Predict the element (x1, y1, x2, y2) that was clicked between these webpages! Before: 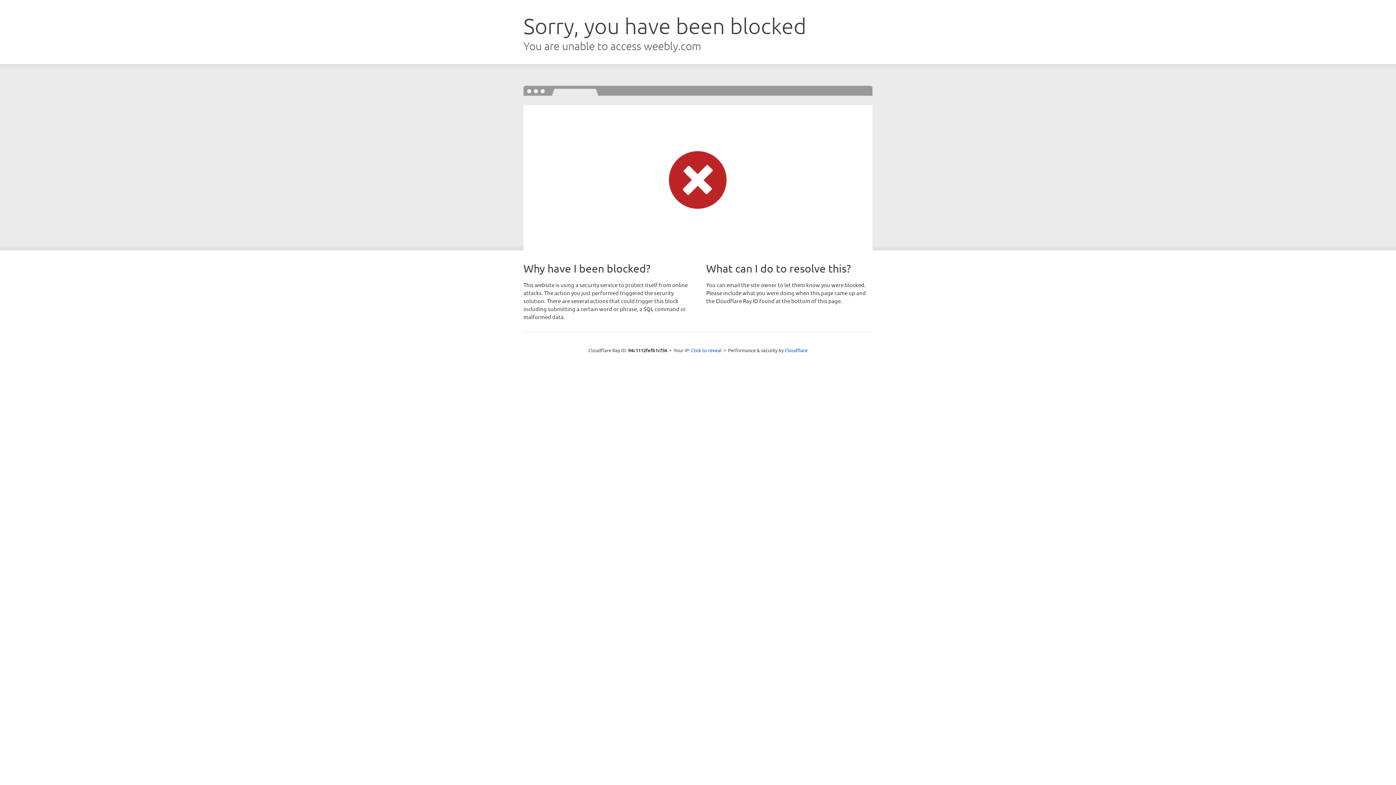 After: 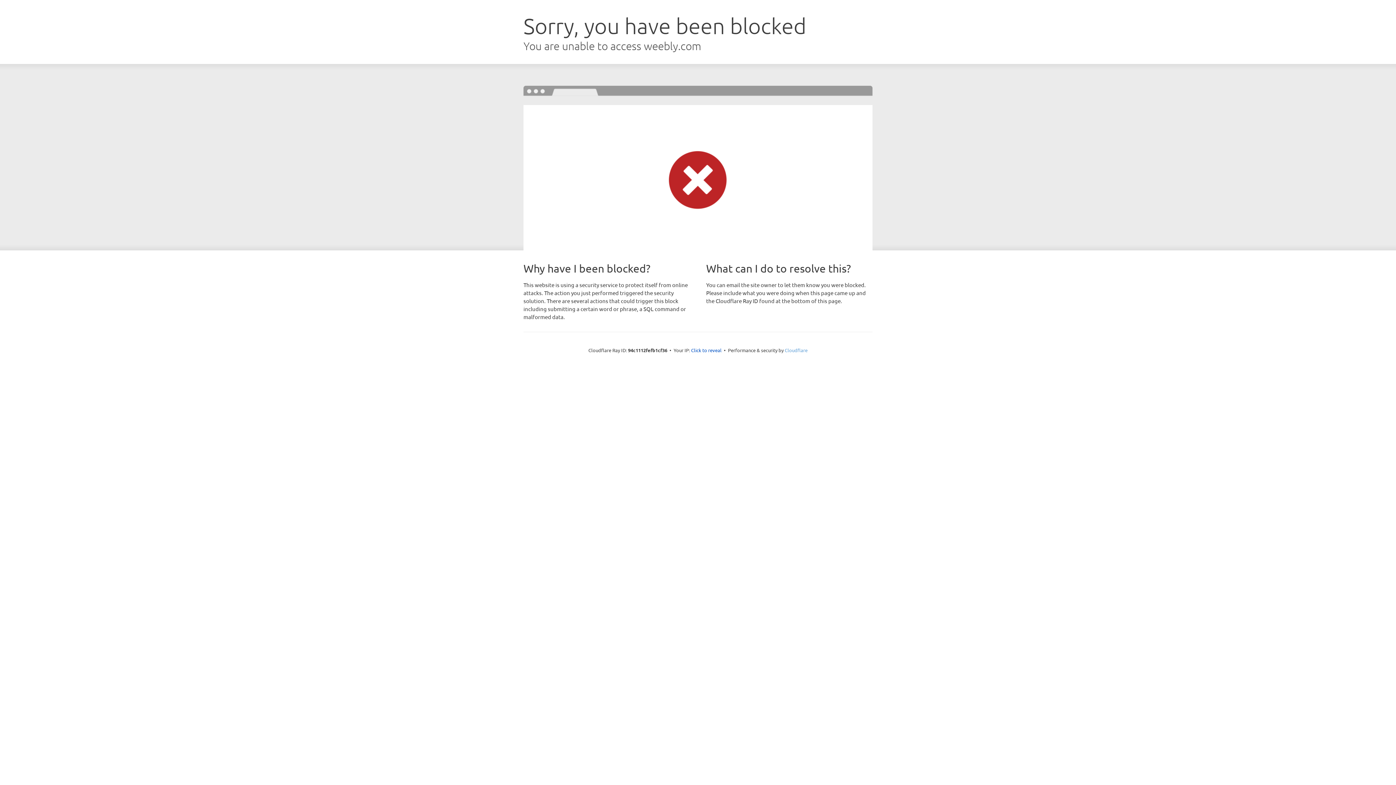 Action: bbox: (784, 347, 807, 353) label: Cloudflare